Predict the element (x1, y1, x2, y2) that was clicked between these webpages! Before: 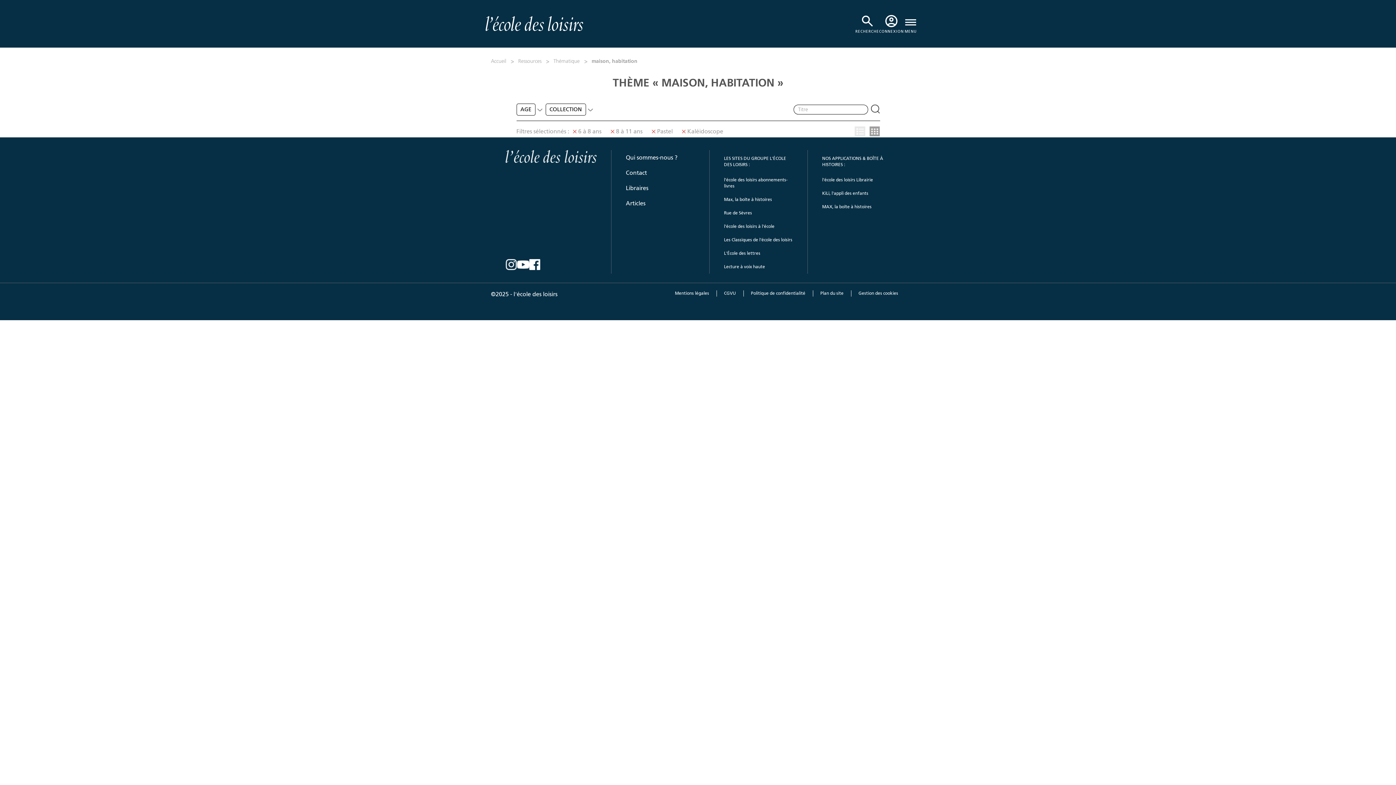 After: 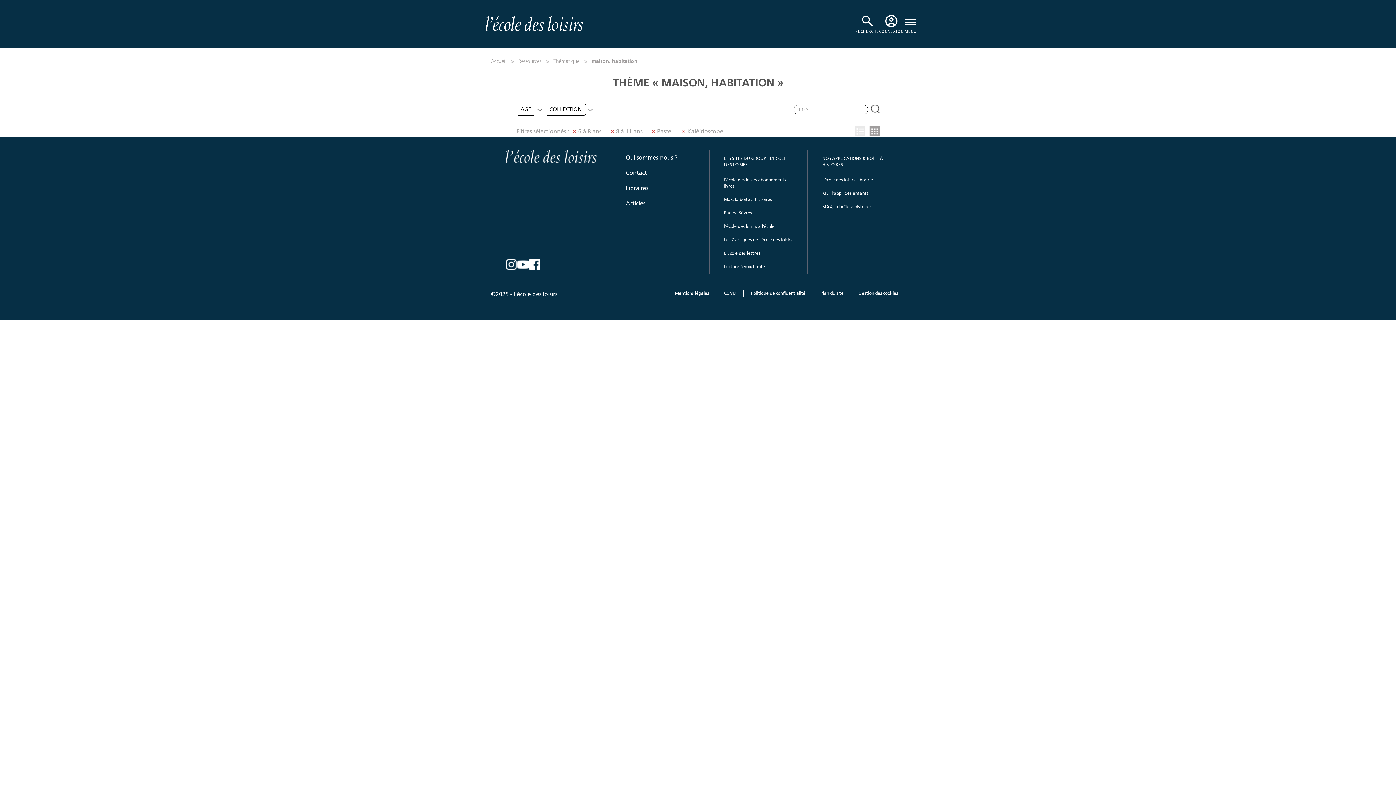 Action: bbox: (871, 104, 880, 113) label: Submit